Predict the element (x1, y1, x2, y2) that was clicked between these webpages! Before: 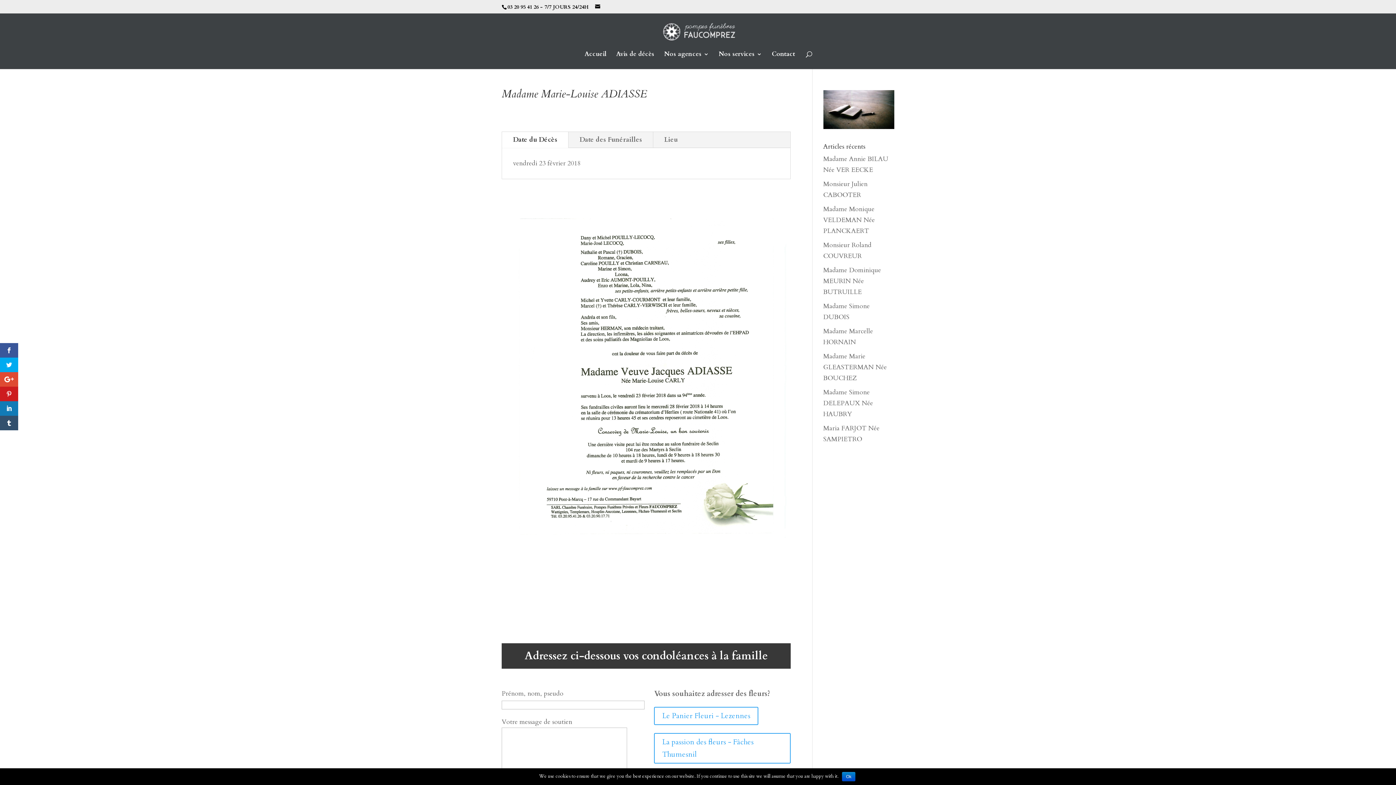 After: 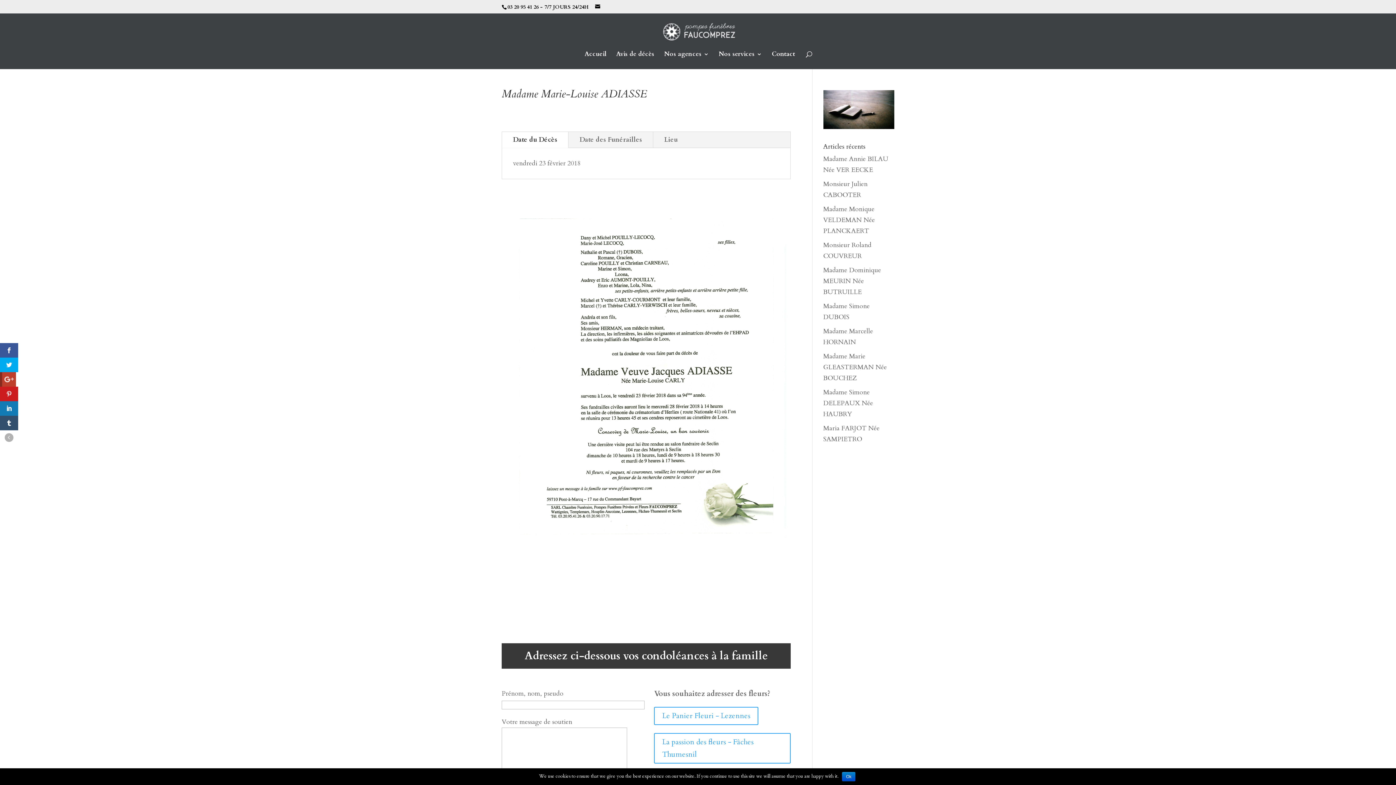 Action: bbox: (0, 372, 18, 386)